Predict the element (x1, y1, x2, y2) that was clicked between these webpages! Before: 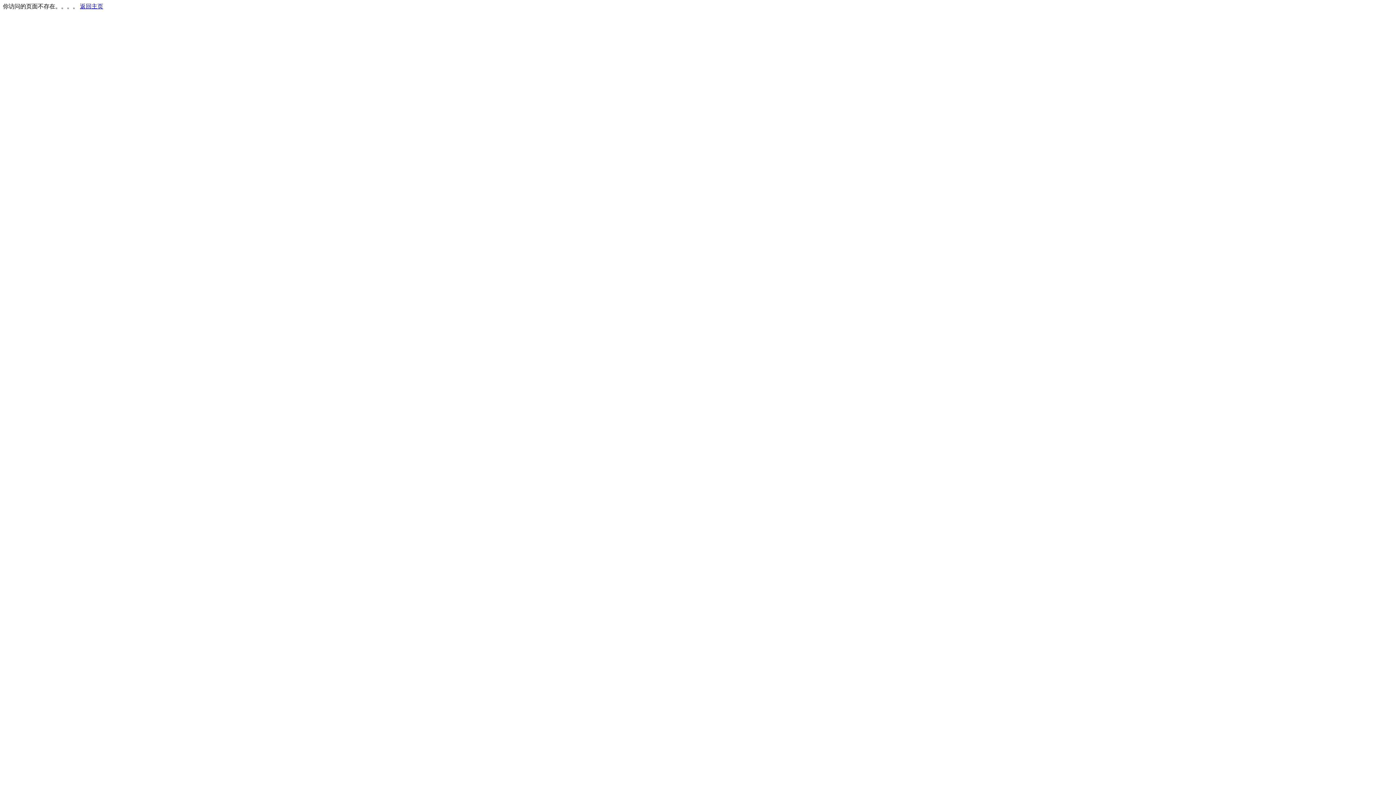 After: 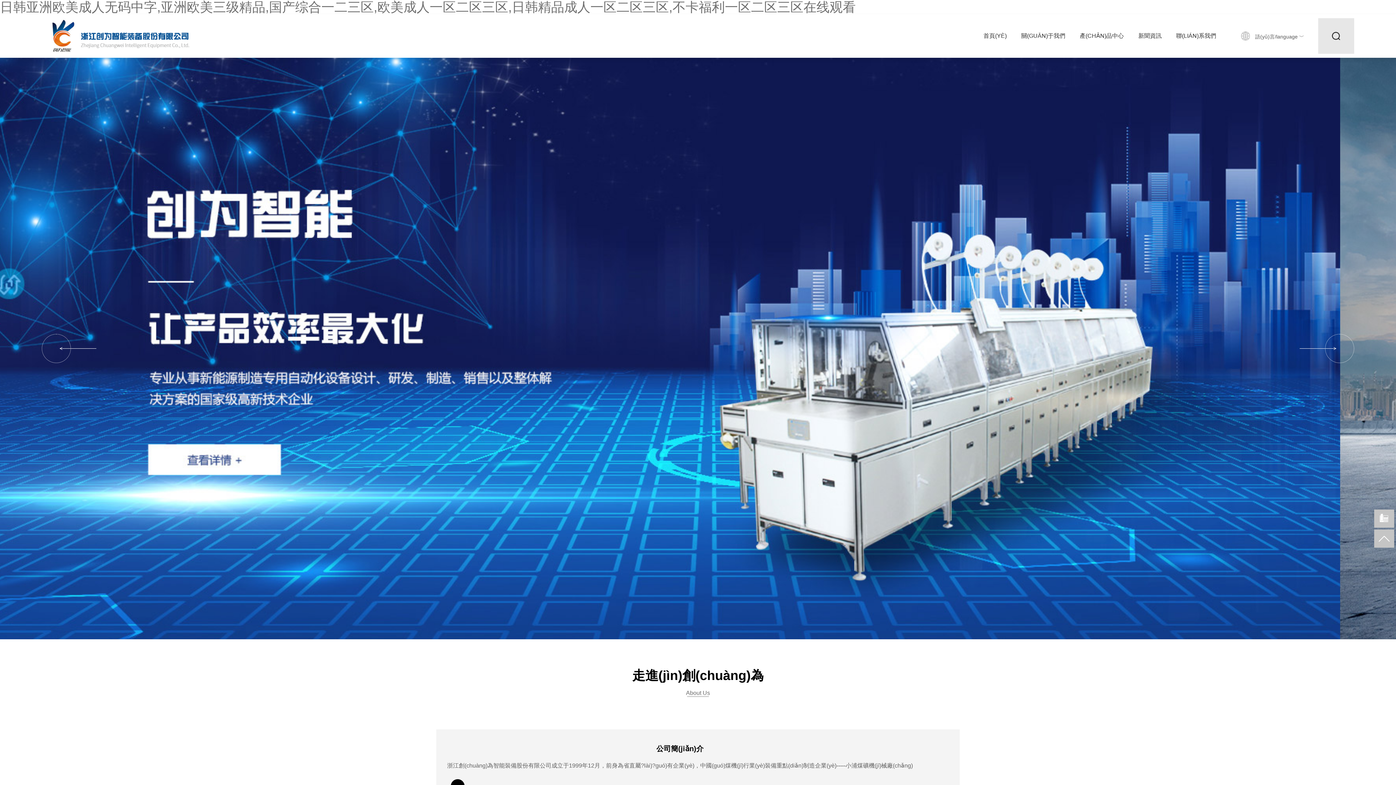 Action: bbox: (80, 3, 103, 9) label: 返回主页